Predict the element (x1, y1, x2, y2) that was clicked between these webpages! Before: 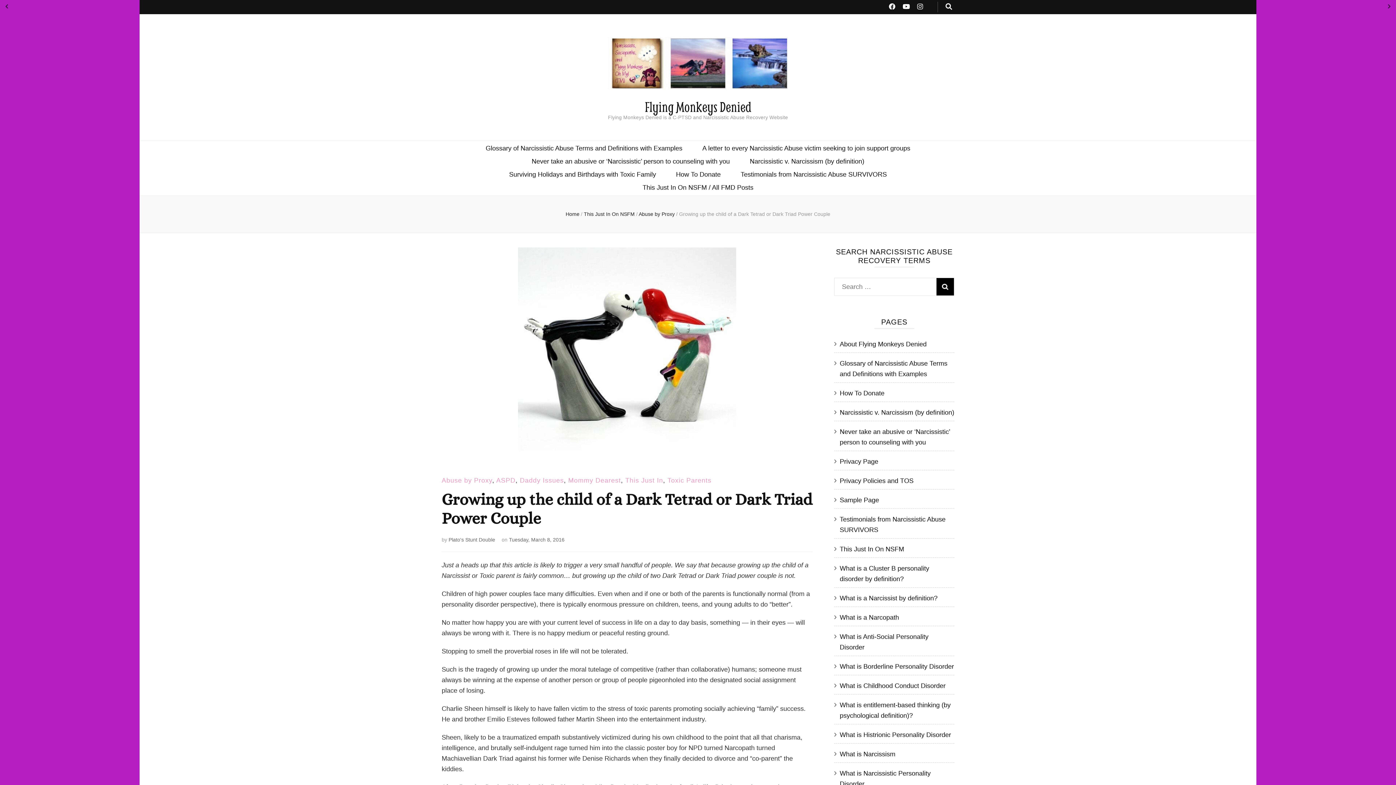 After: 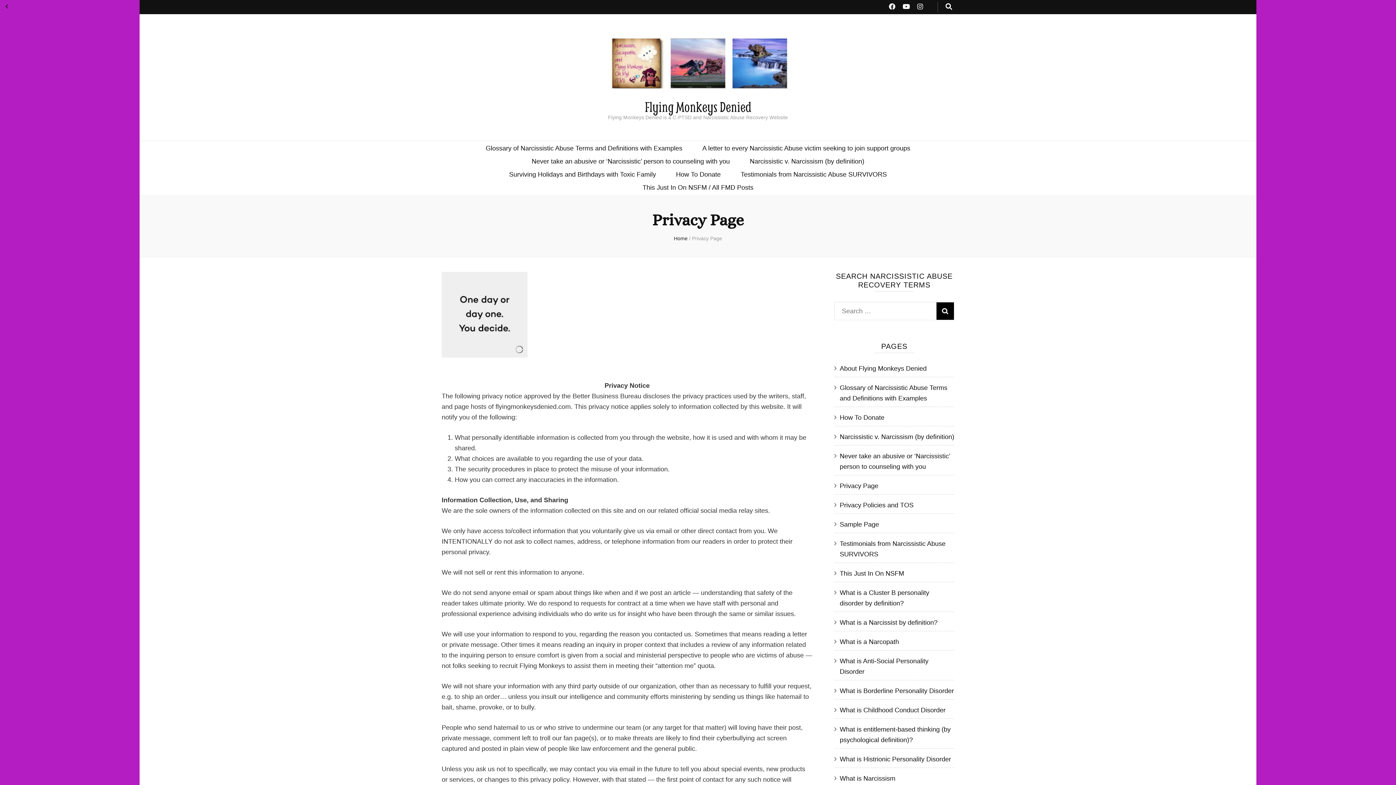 Action: bbox: (840, 458, 878, 465) label: Privacy Page